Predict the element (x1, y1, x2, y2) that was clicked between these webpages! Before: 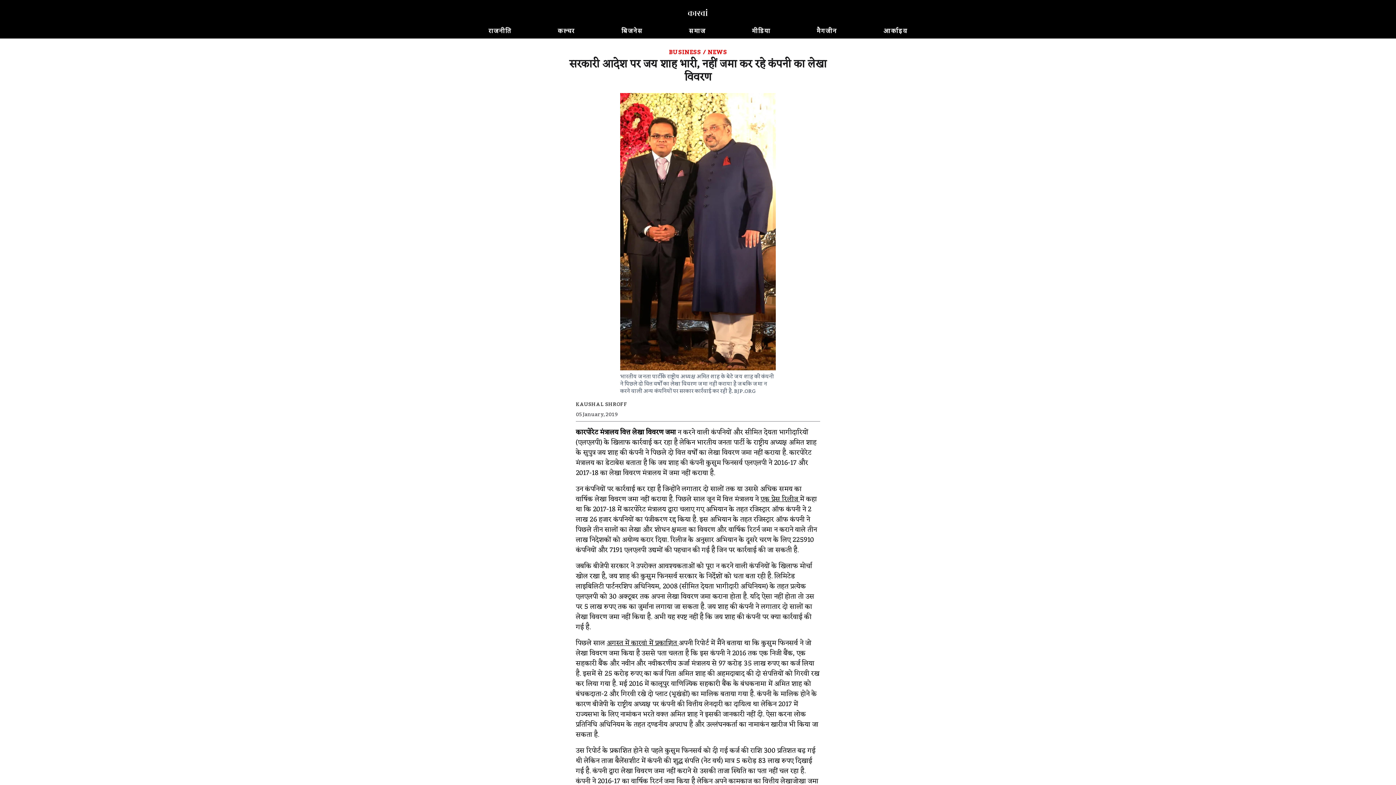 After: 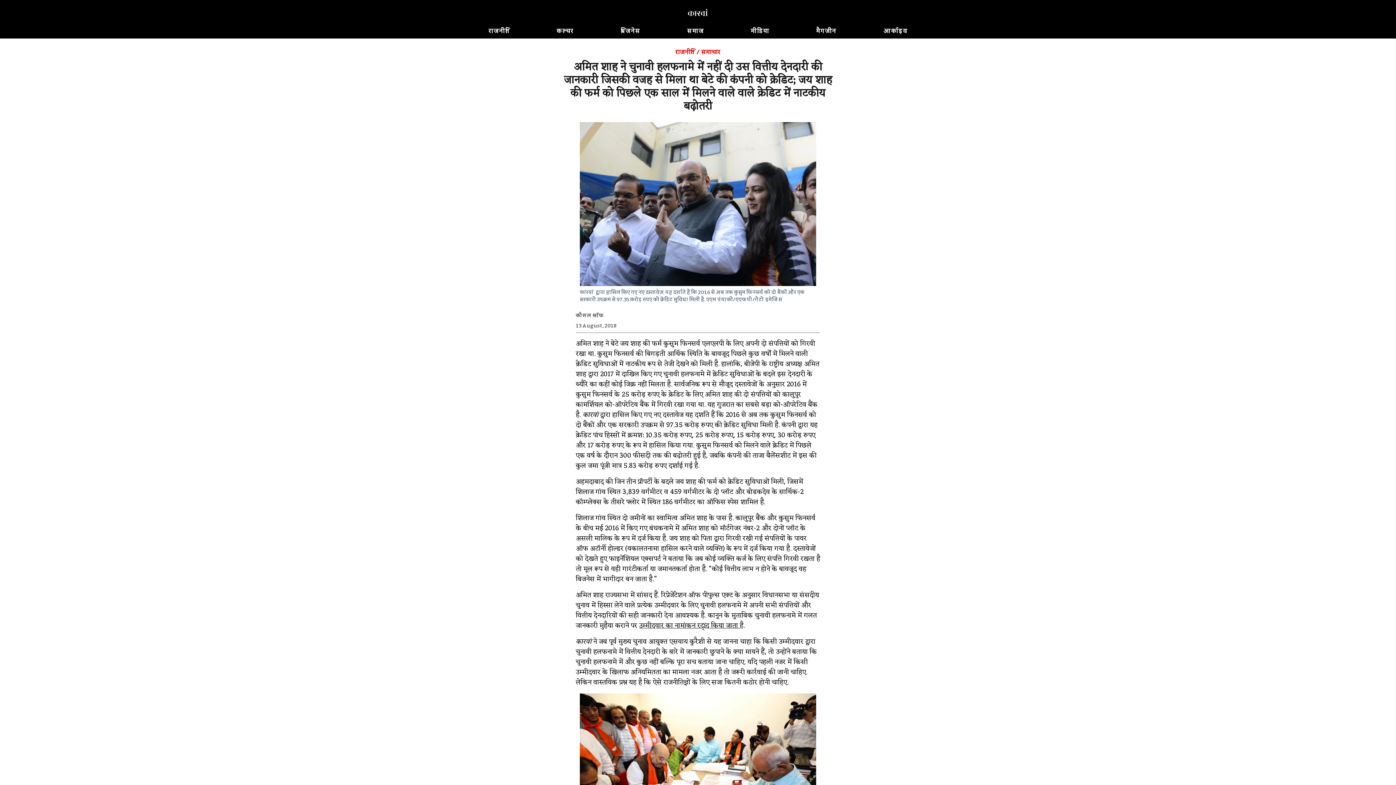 Action: label: अगस्त में कारवां में प्रकाशित  bbox: (606, 637, 678, 649)